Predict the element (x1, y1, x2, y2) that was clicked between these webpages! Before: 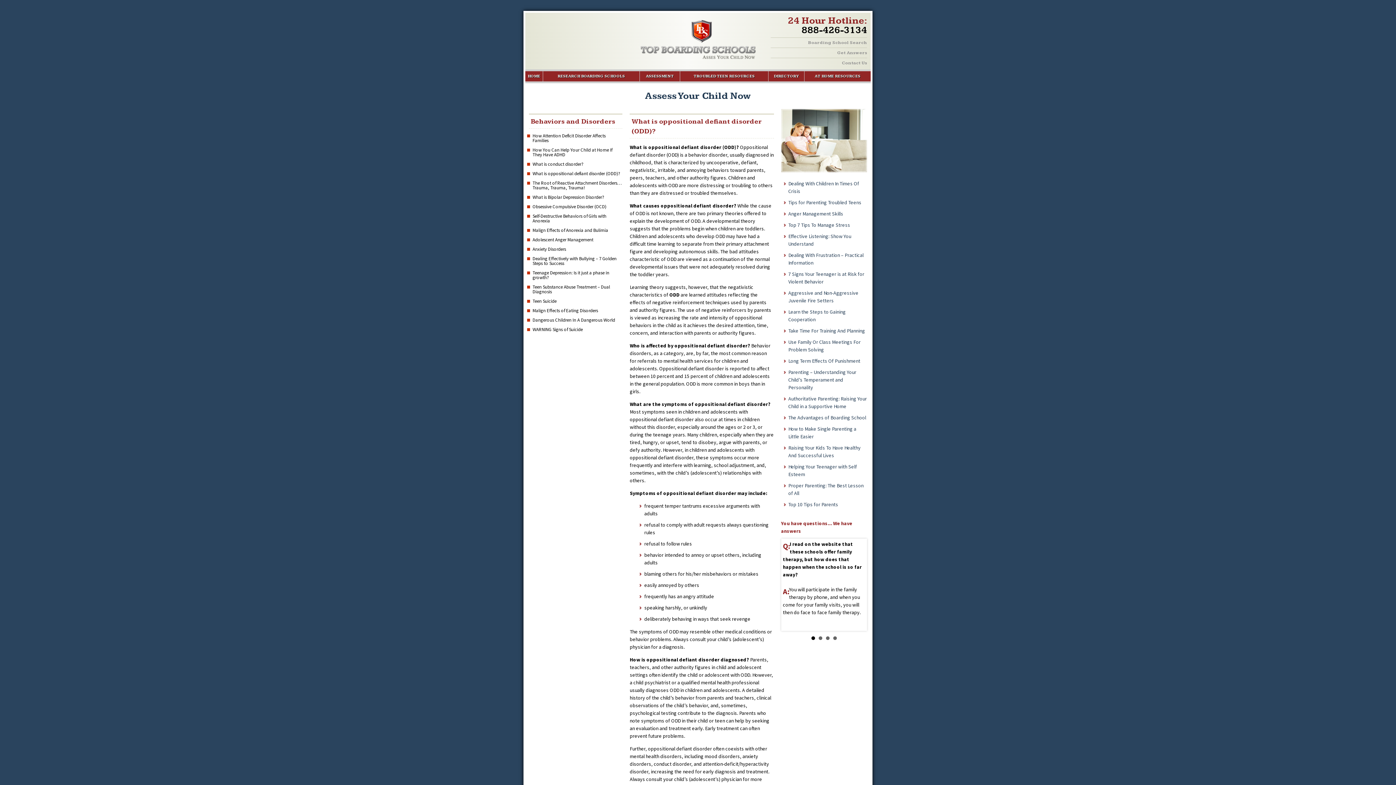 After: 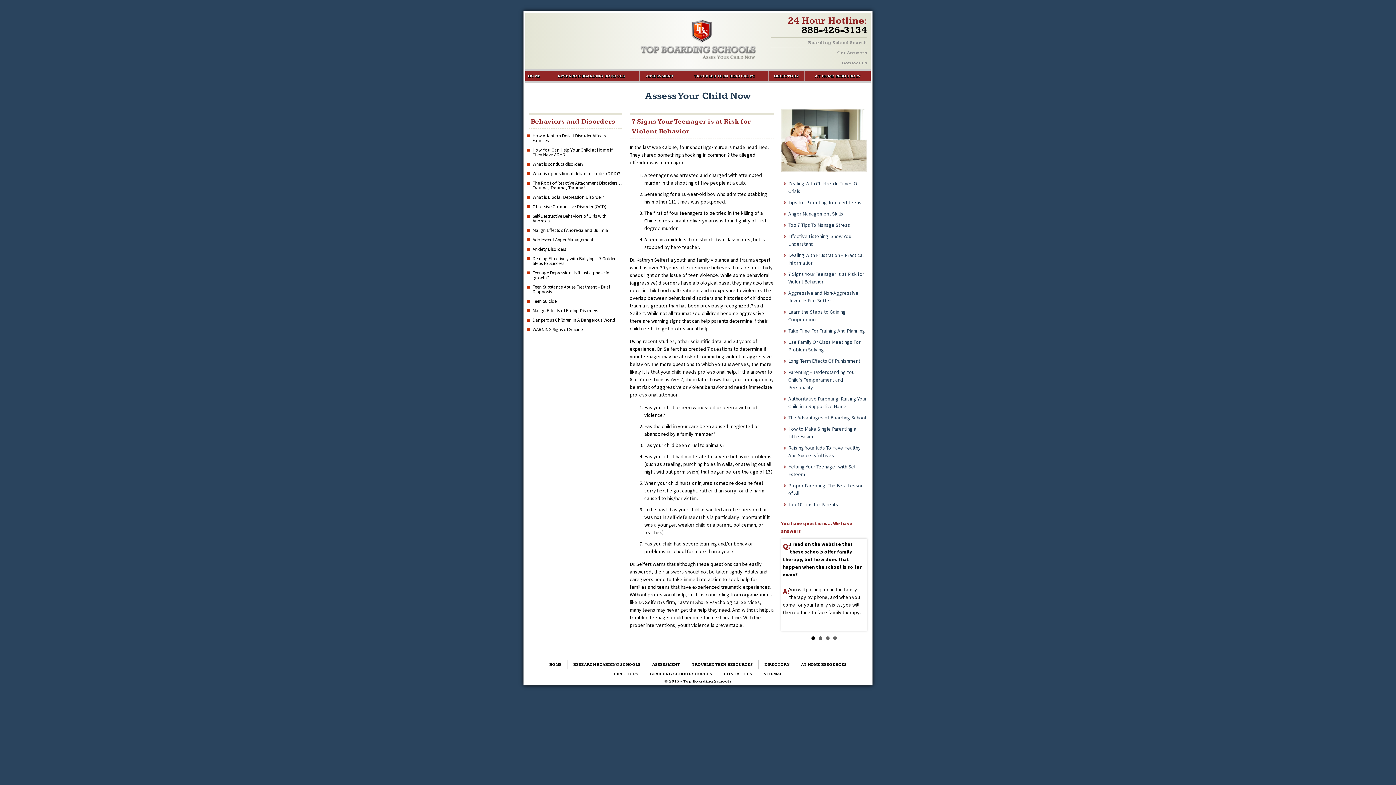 Action: bbox: (788, 270, 867, 285) label: 7 Signs Your Teenager is at Risk for Violent Behavior